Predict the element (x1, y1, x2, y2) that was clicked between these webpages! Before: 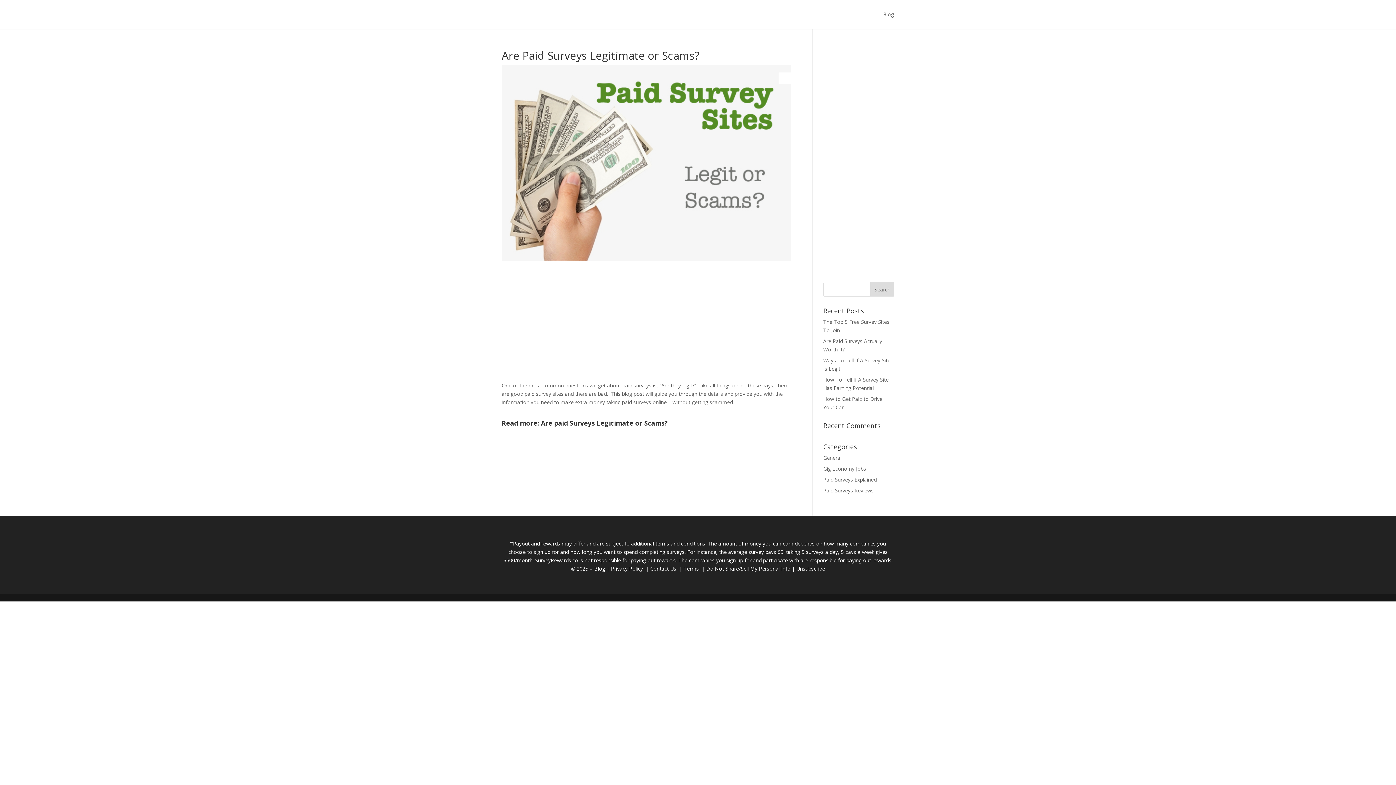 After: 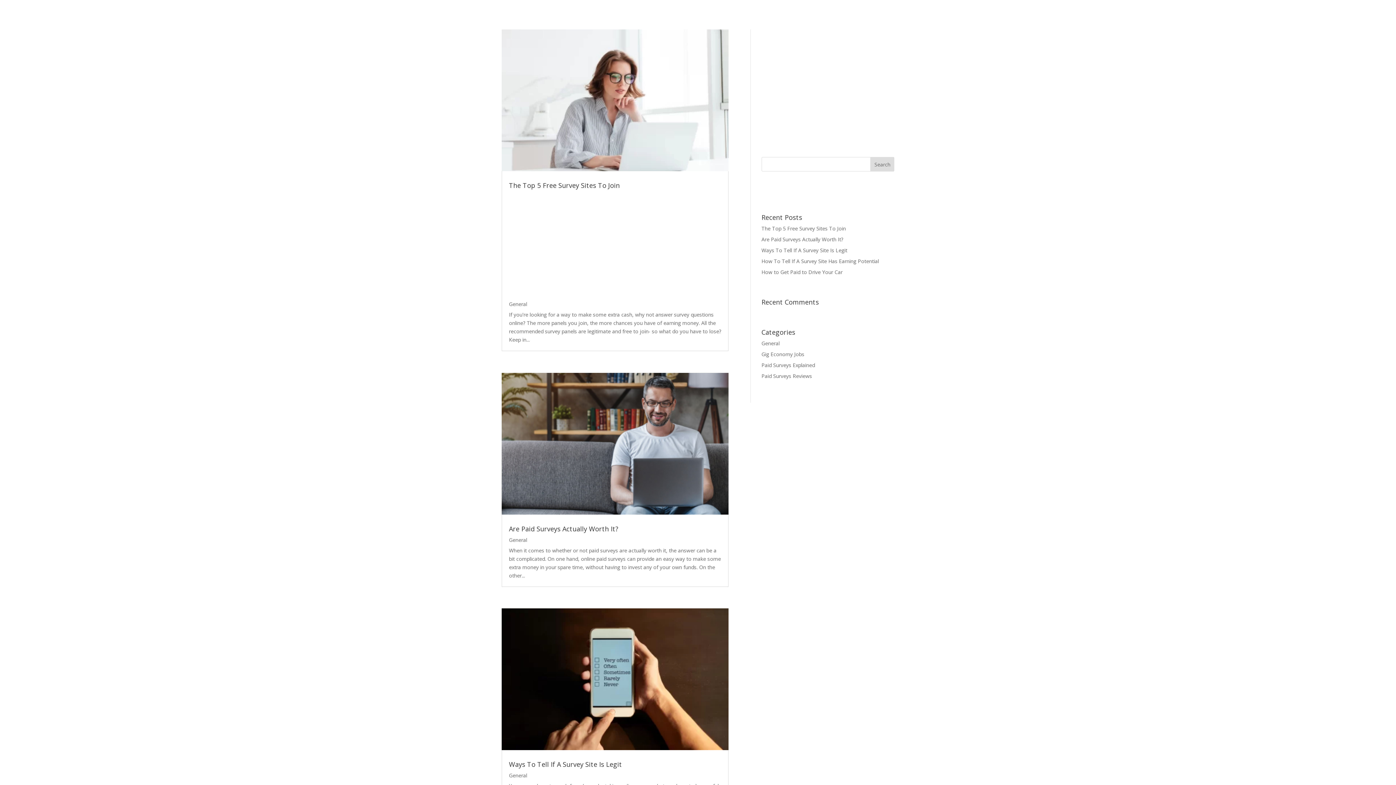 Action: bbox: (883, 12, 894, 29) label: Blog